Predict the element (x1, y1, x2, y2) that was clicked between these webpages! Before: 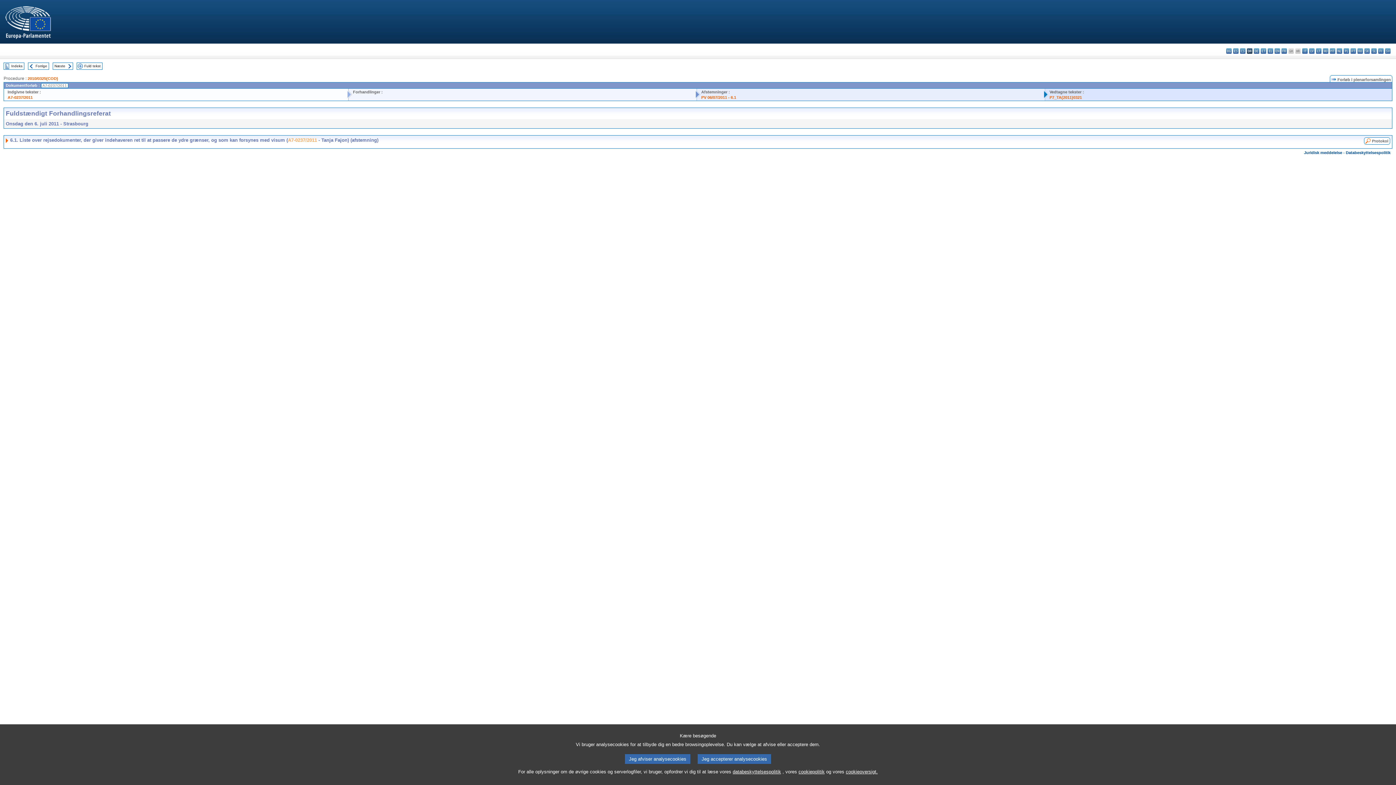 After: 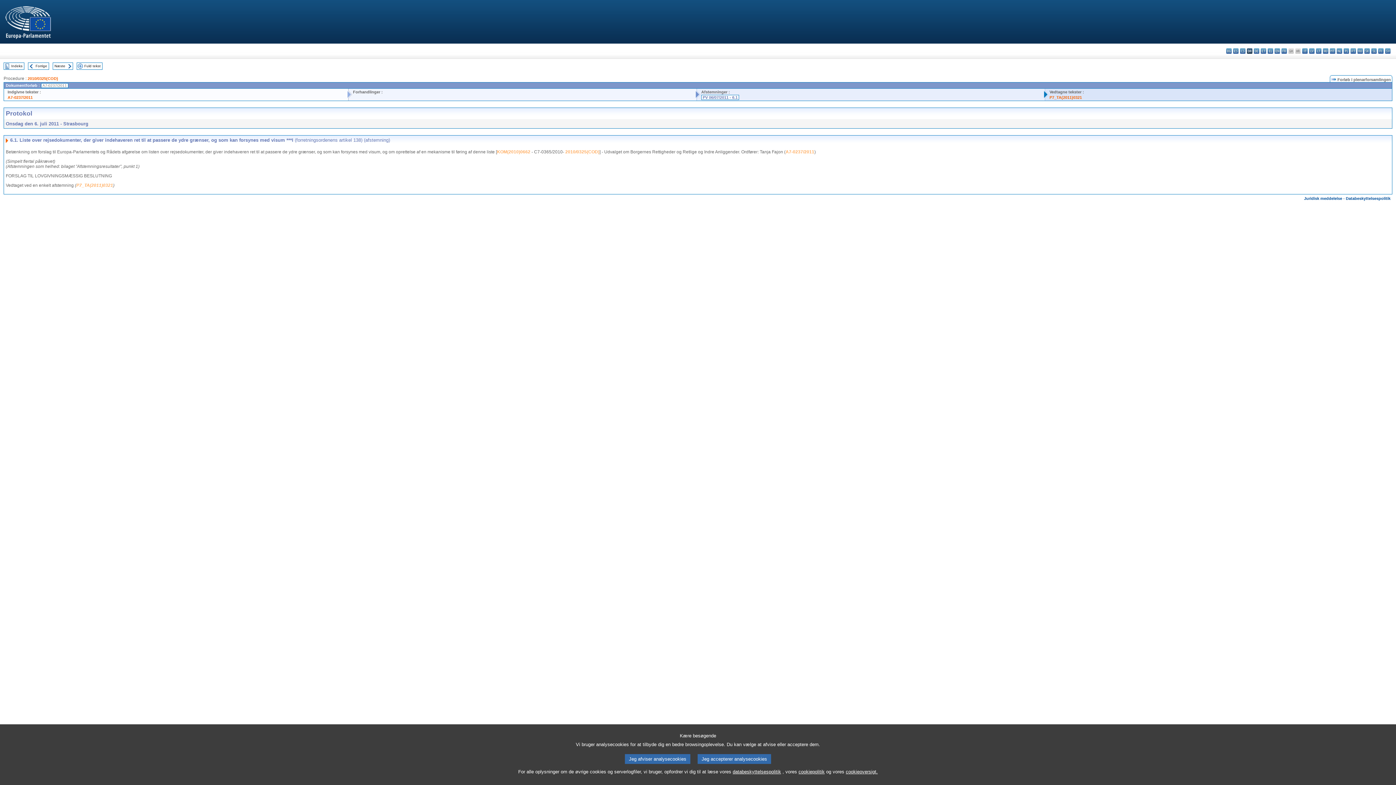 Action: label: Protokol bbox: (1372, 138, 1388, 143)